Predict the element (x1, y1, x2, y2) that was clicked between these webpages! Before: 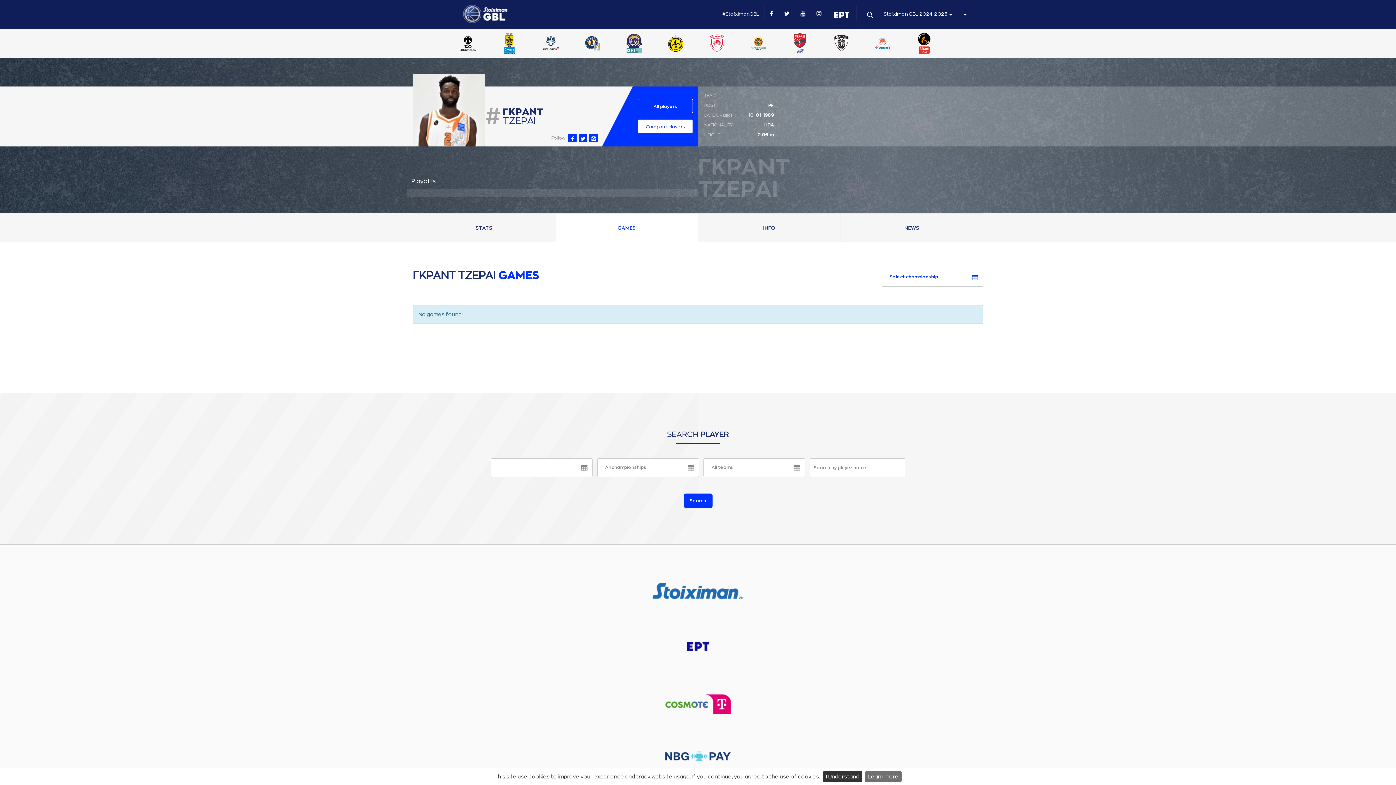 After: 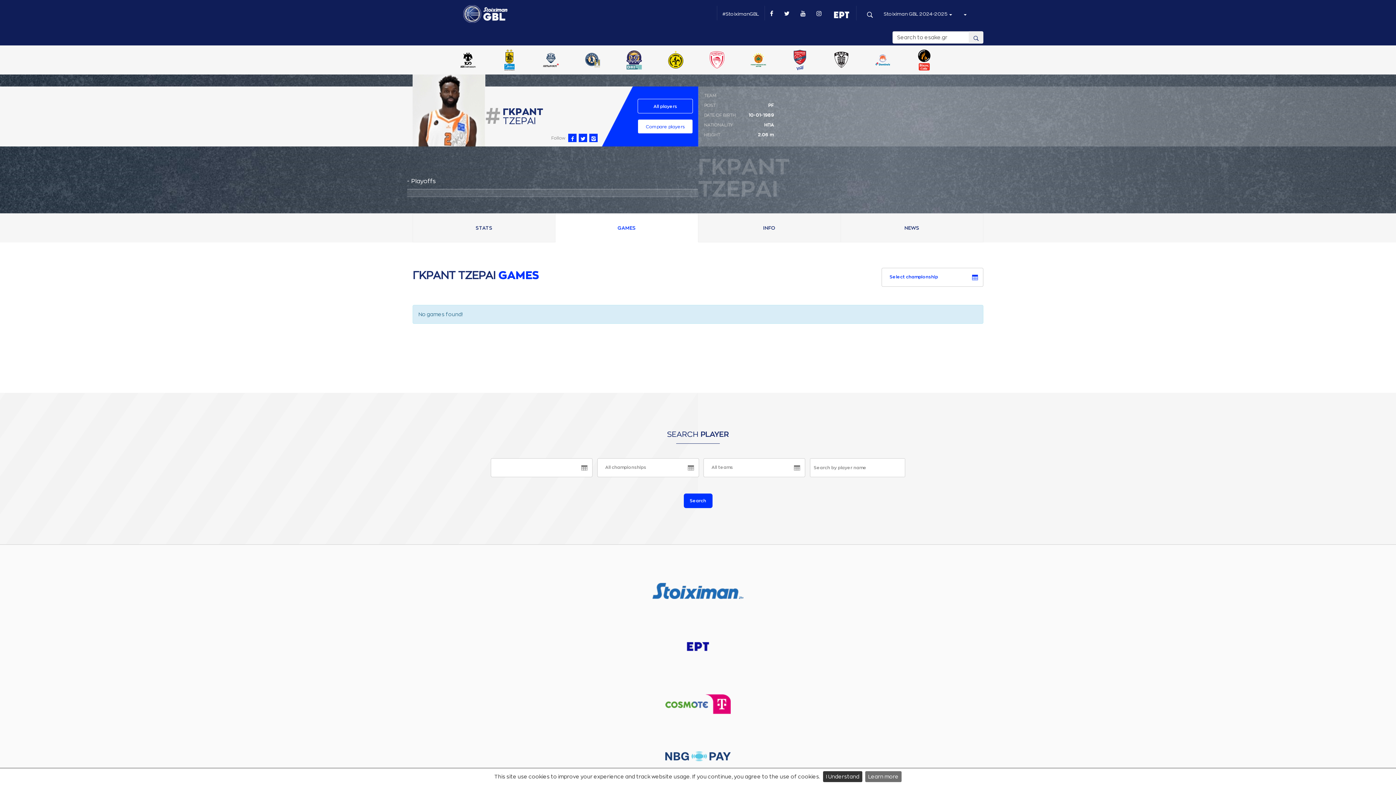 Action: bbox: (861, 0, 878, 28)